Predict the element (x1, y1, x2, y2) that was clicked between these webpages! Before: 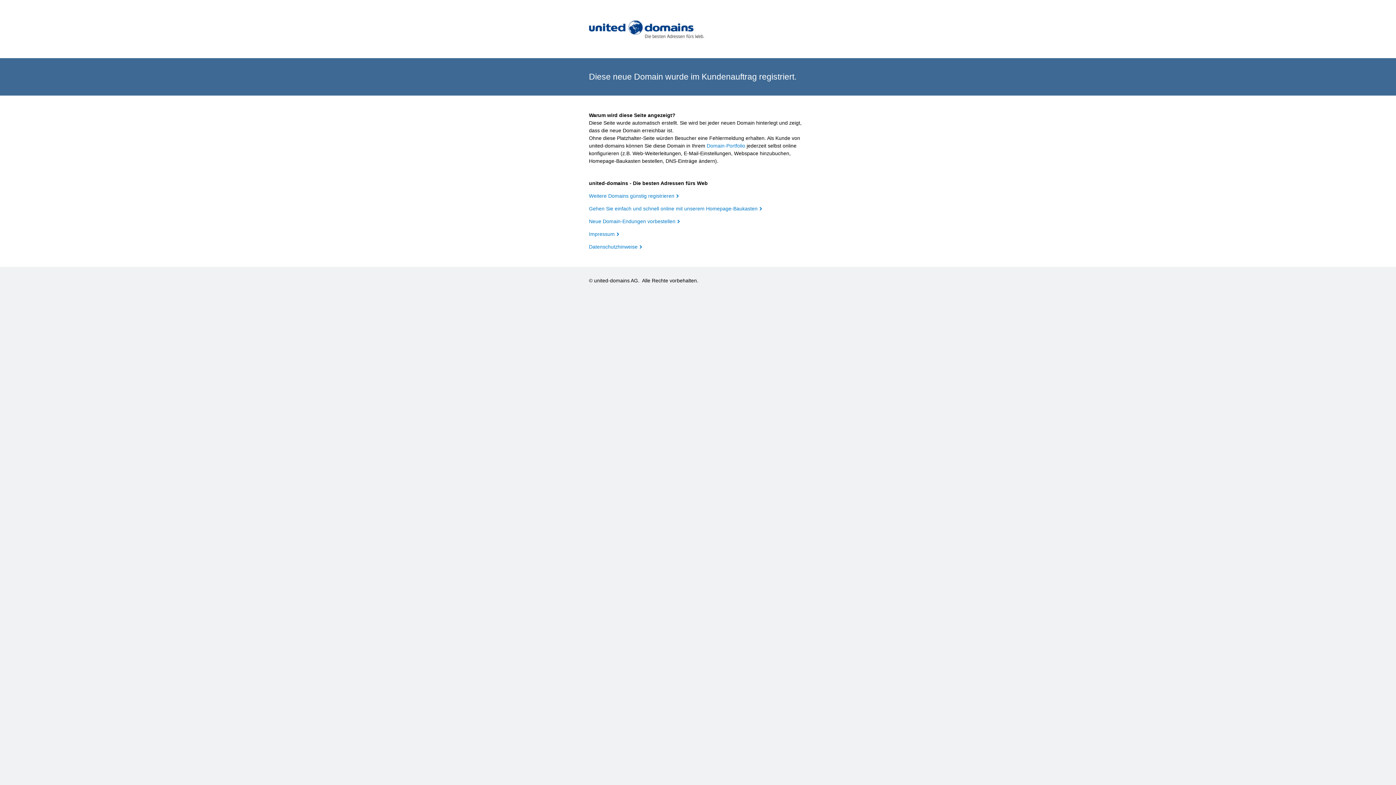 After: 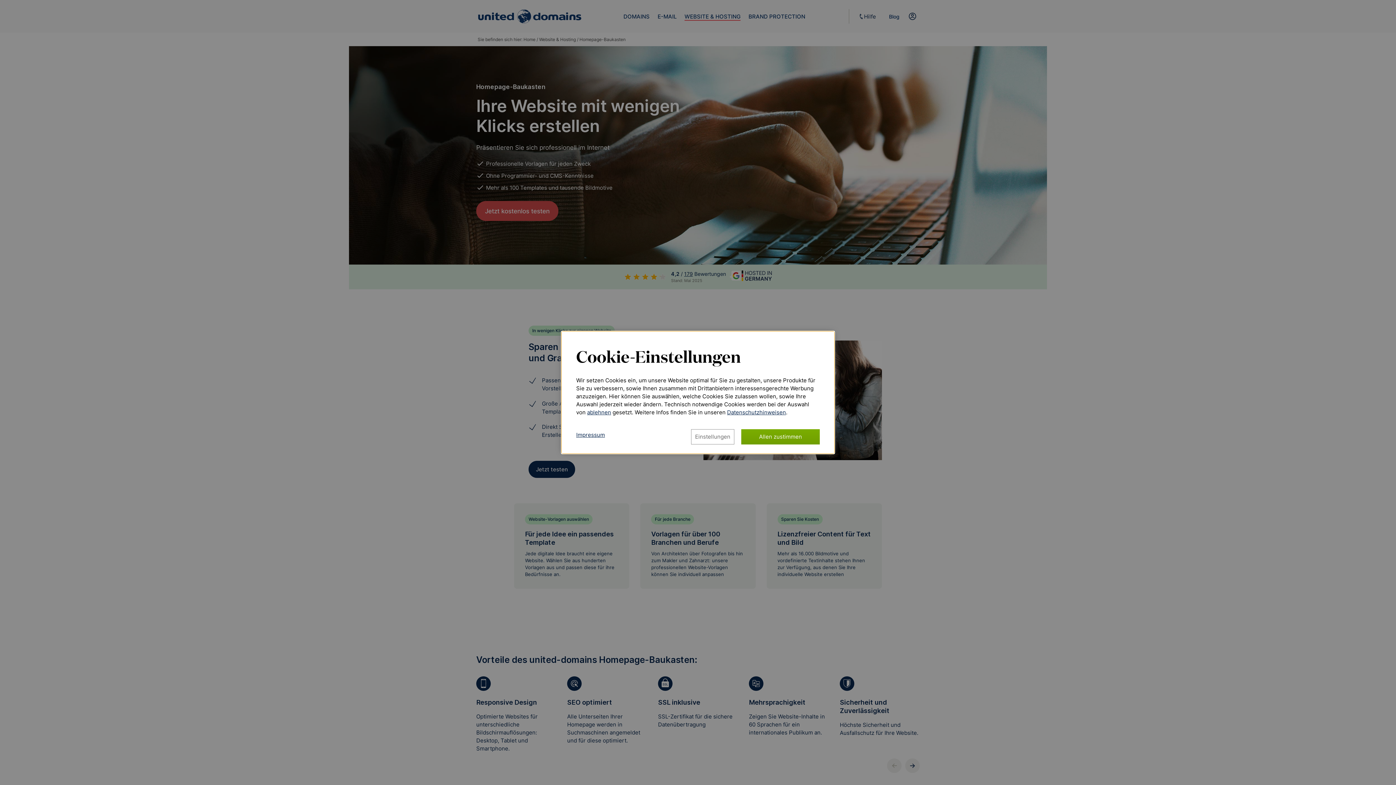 Action: bbox: (589, 205, 762, 211) label: Gehen Sie einfach und schnell online mit unserem Homepage-Baukasten